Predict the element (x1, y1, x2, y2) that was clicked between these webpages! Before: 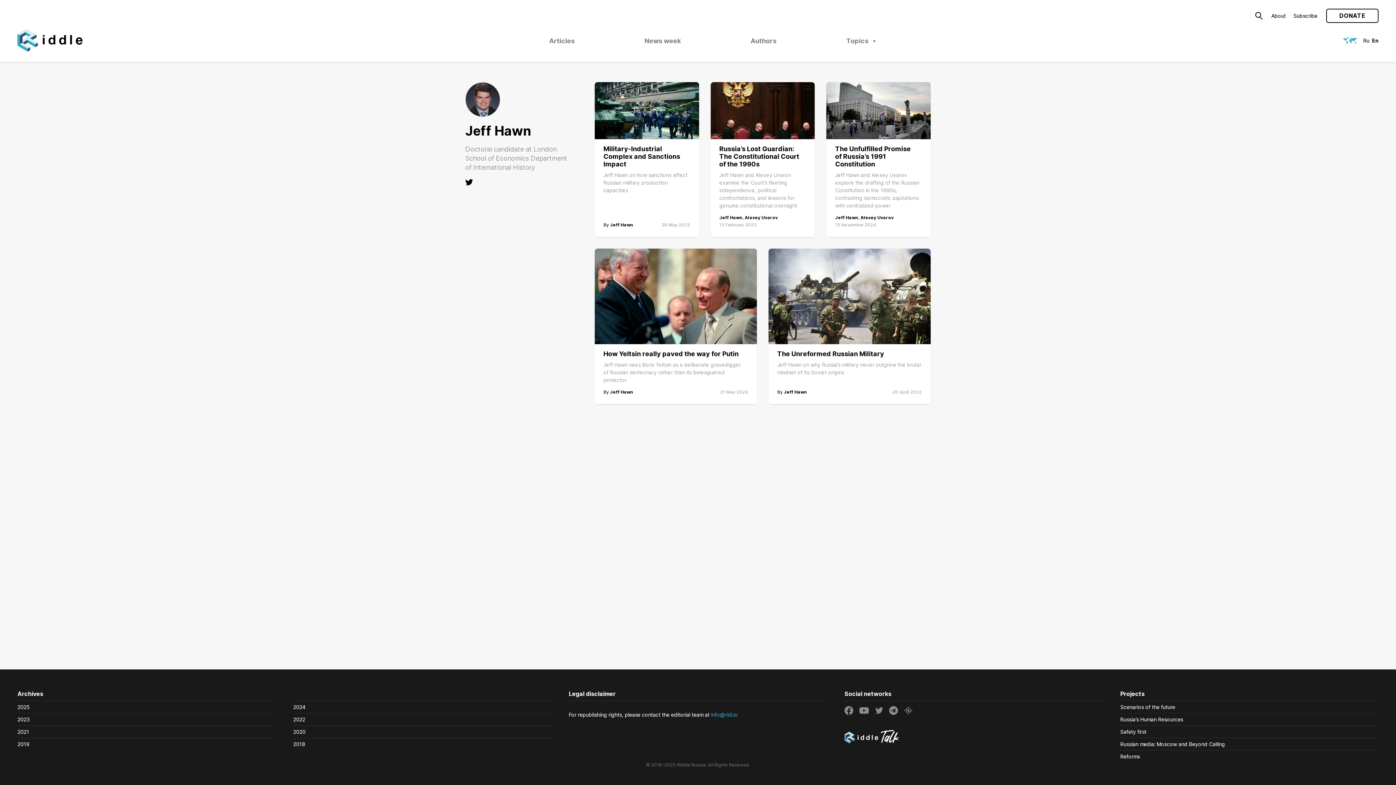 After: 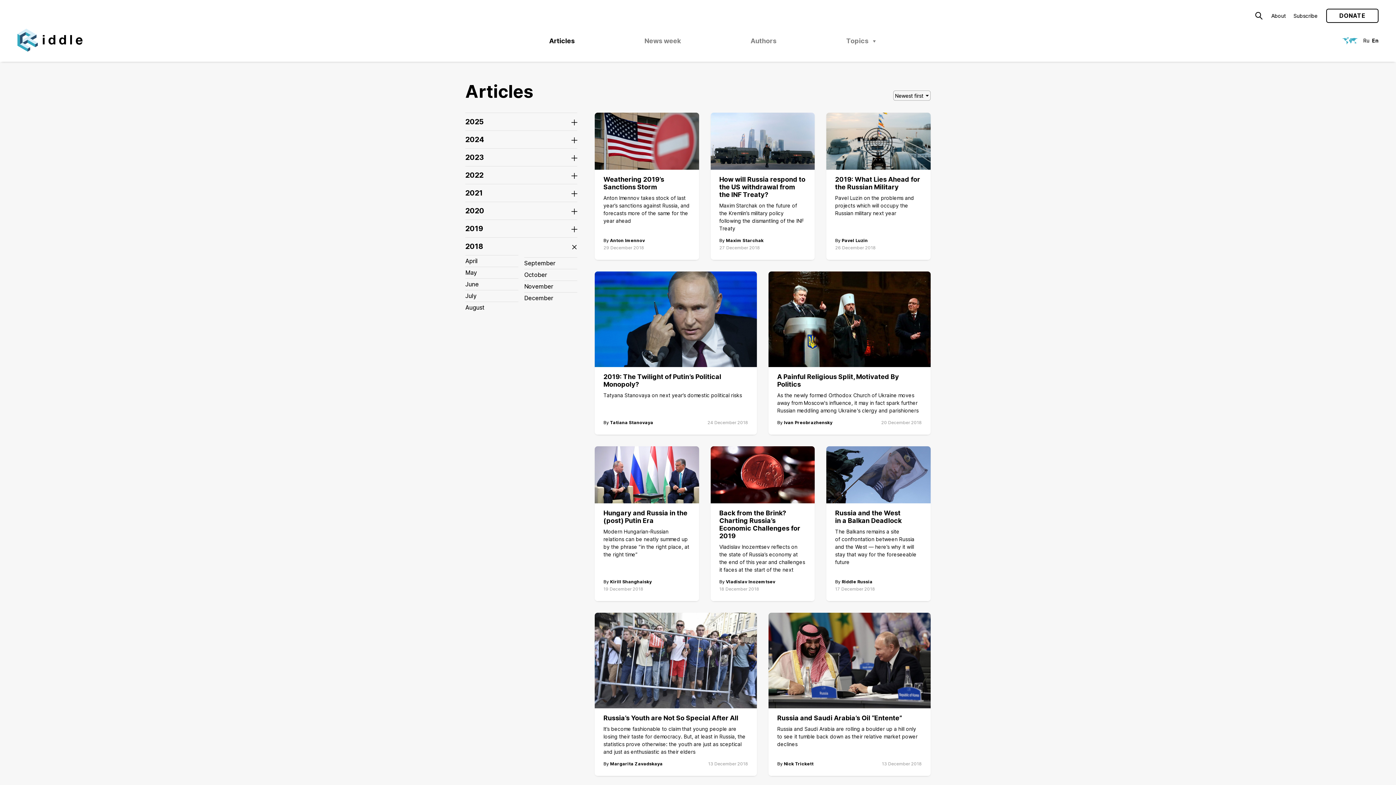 Action: label: 2018 bbox: (293, 741, 305, 747)